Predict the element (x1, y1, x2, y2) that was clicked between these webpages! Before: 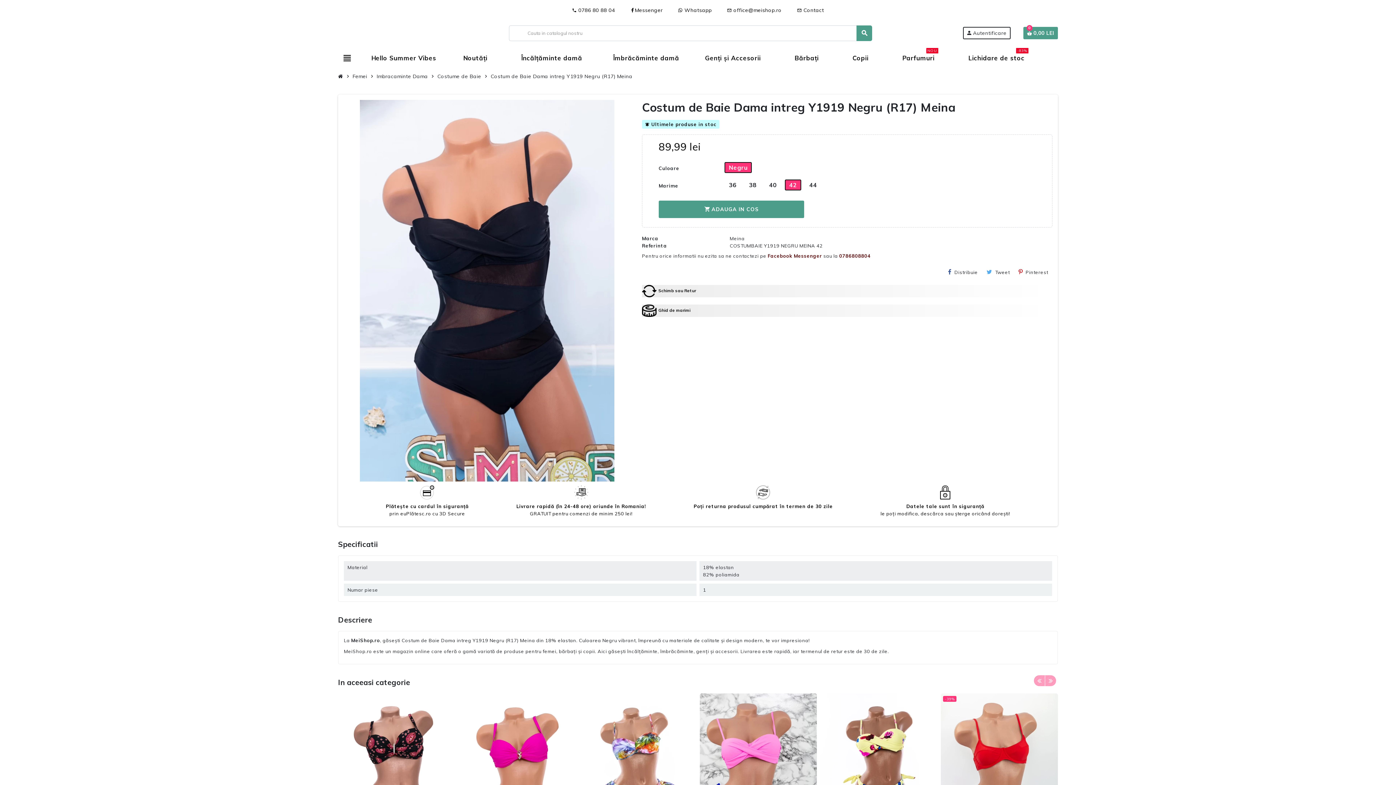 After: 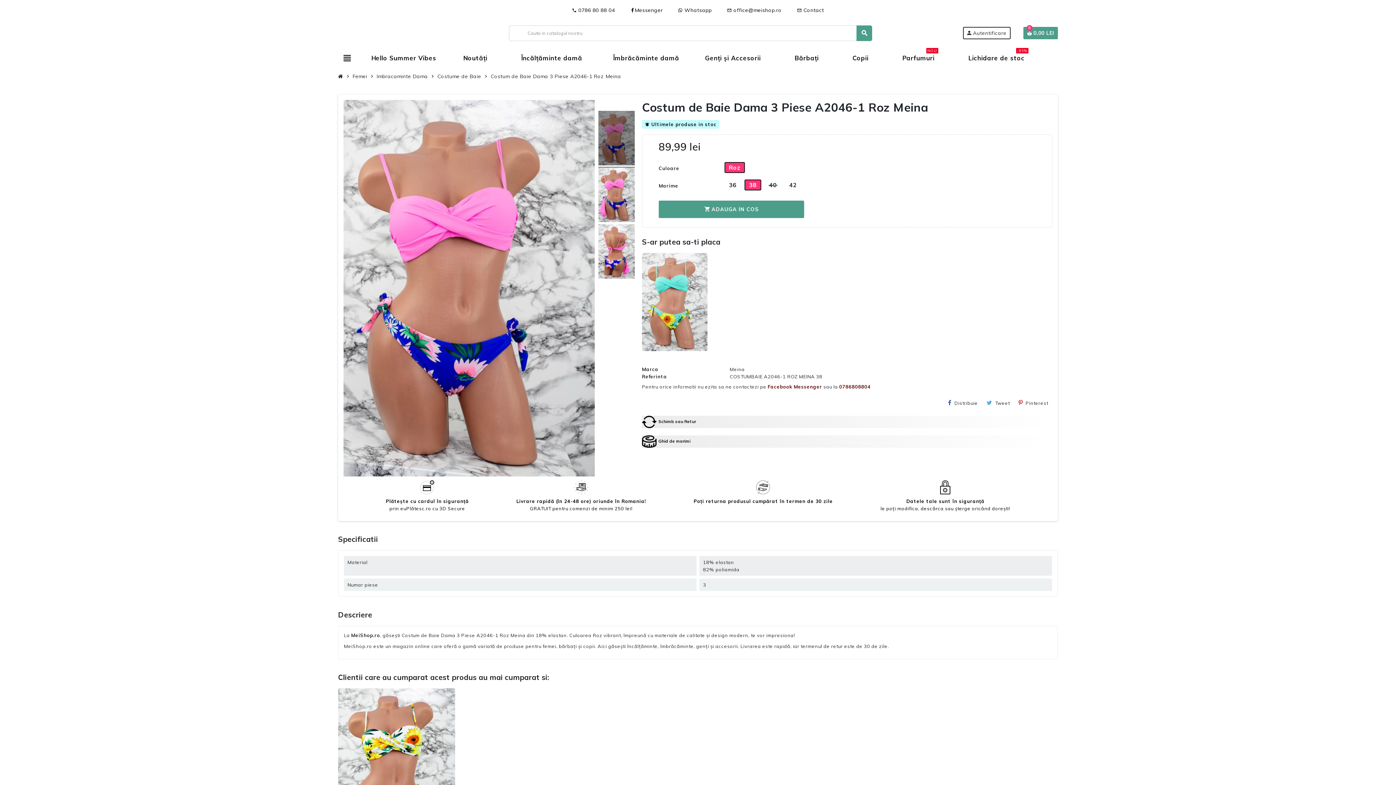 Action: bbox: (699, 693, 816, 869)